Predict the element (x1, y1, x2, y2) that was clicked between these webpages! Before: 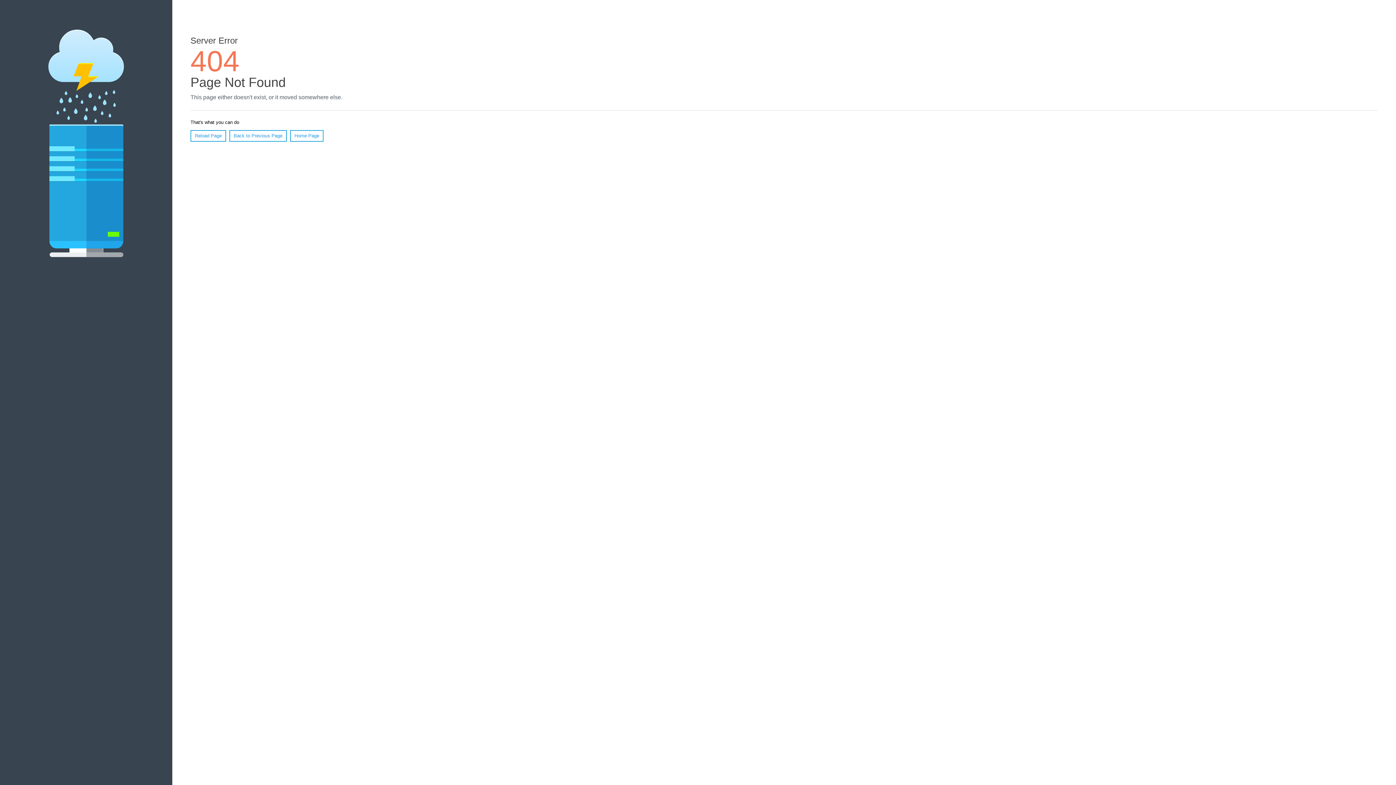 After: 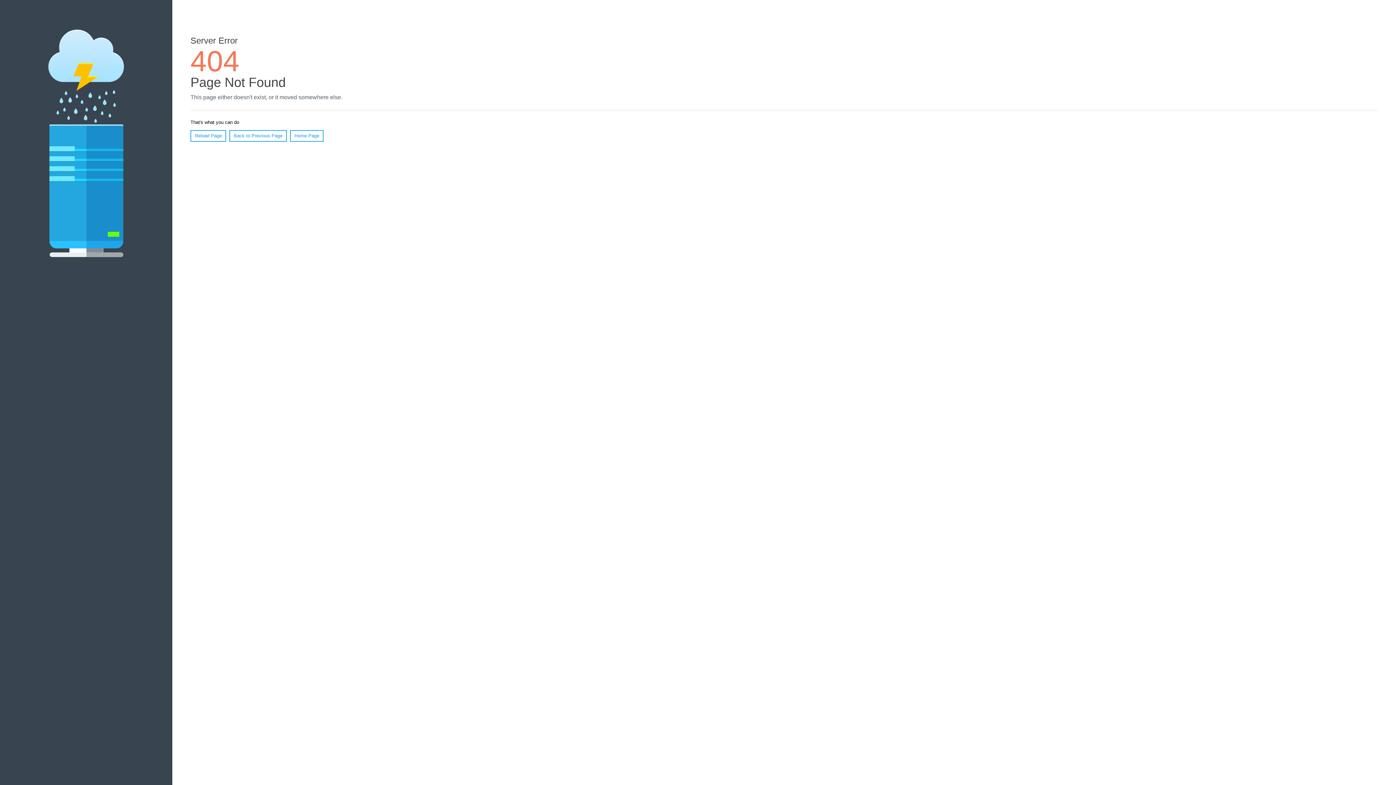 Action: label: Reload Page bbox: (190, 130, 226, 141)